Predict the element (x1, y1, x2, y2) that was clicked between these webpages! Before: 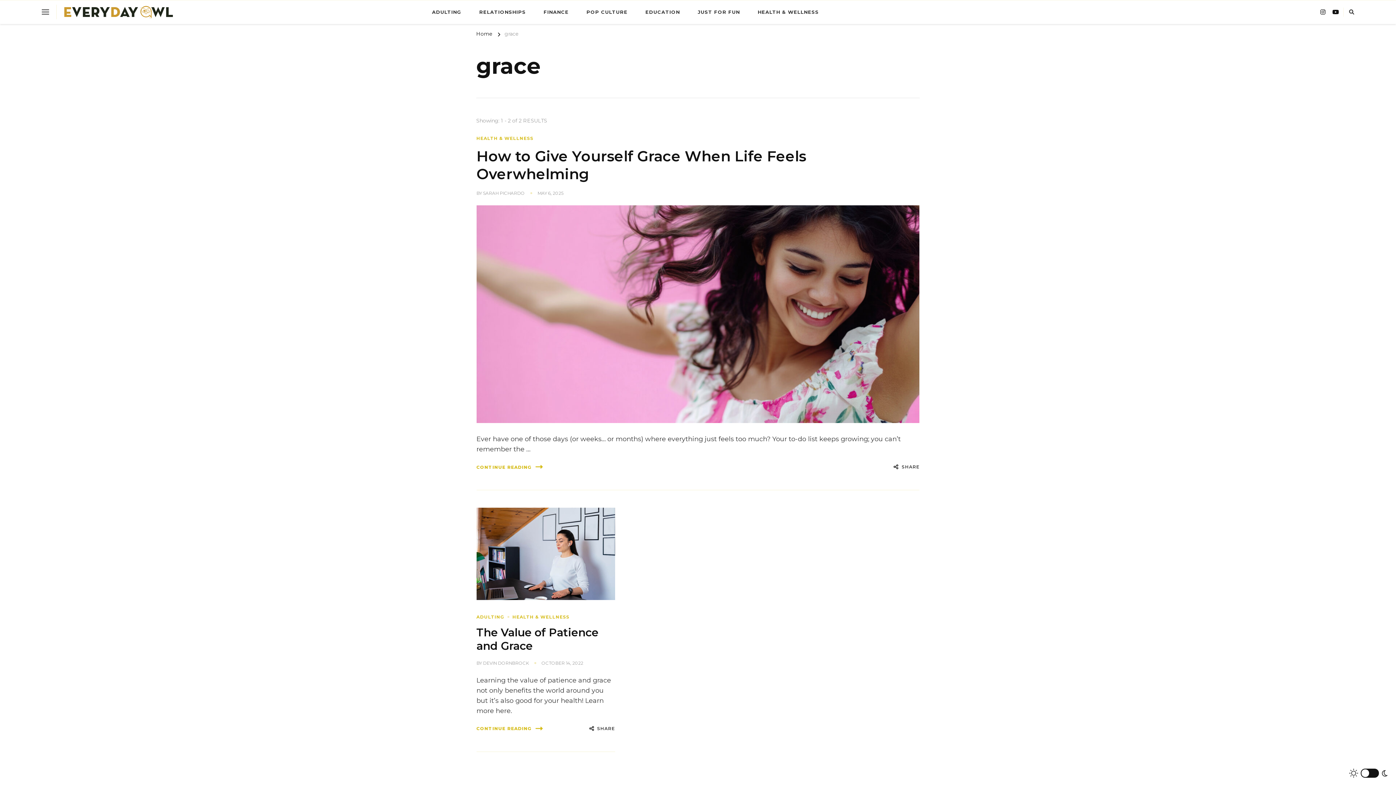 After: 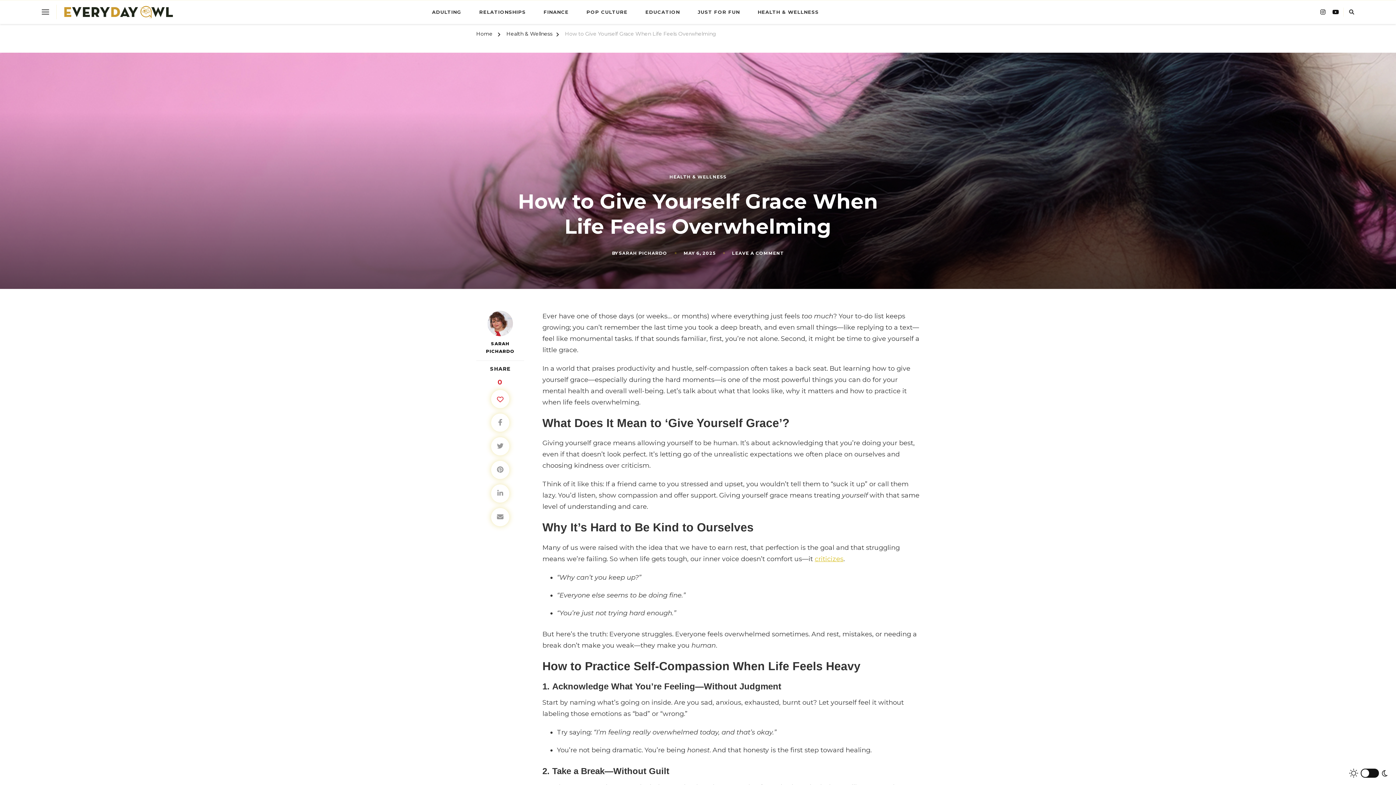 Action: bbox: (476, 206, 919, 214)